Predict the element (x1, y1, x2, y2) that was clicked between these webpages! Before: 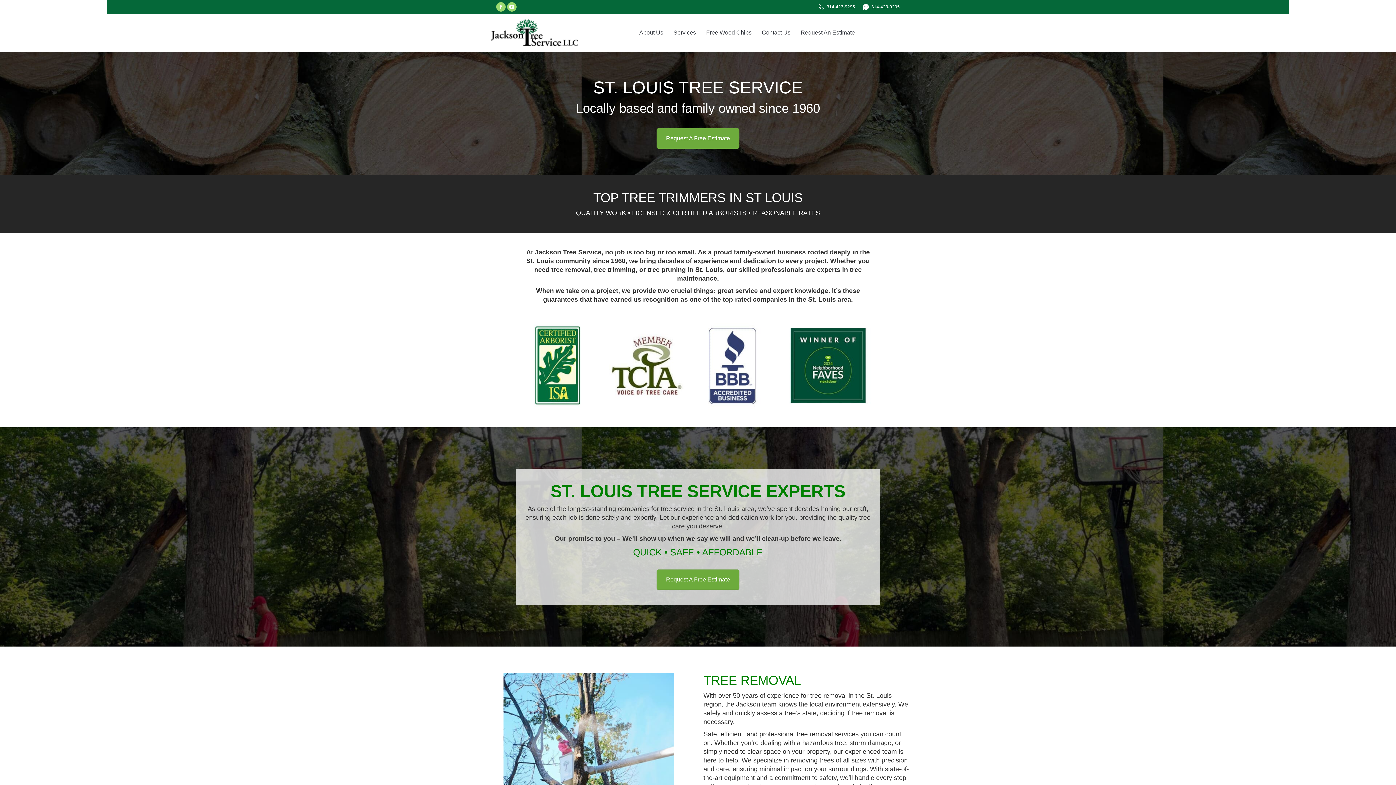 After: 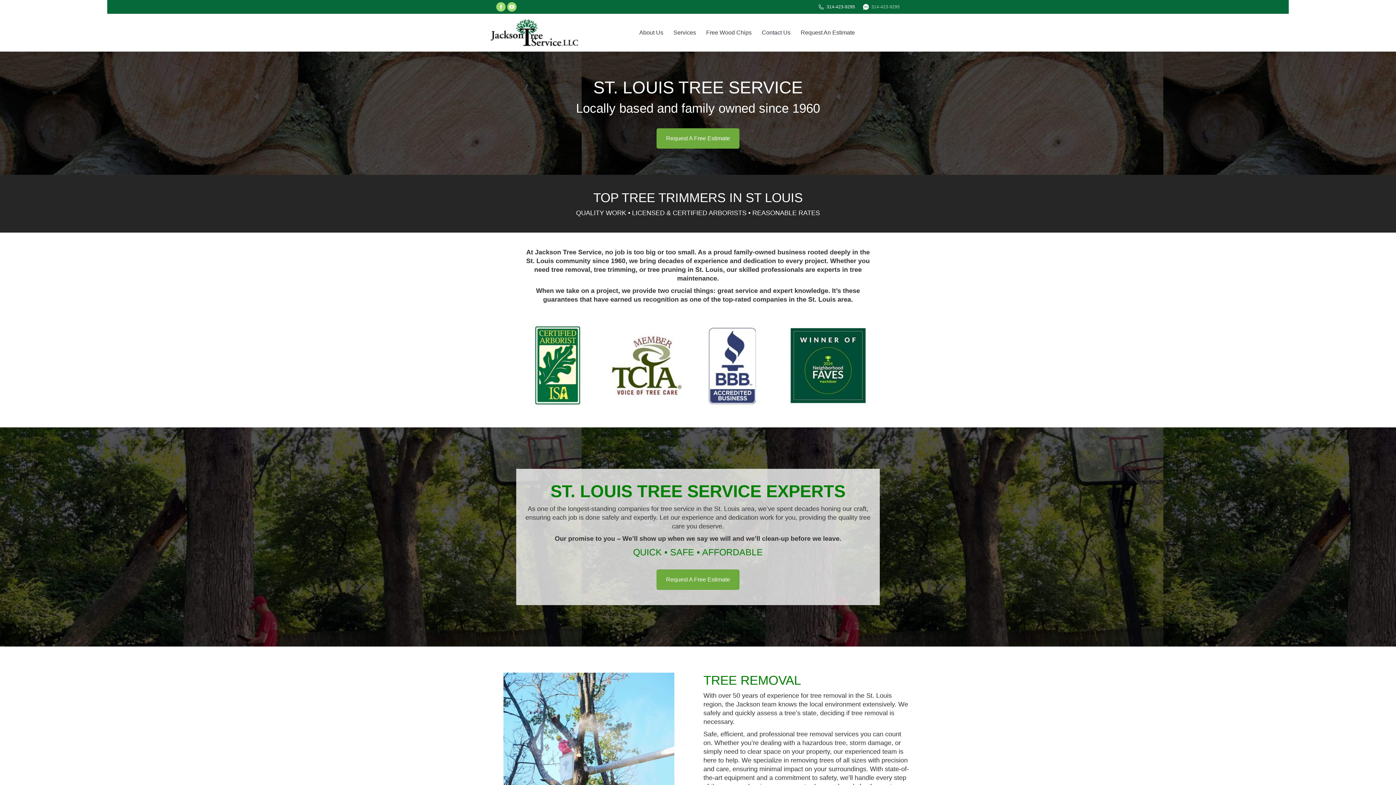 Action: bbox: (871, 3, 900, 10) label: 314-423-9295